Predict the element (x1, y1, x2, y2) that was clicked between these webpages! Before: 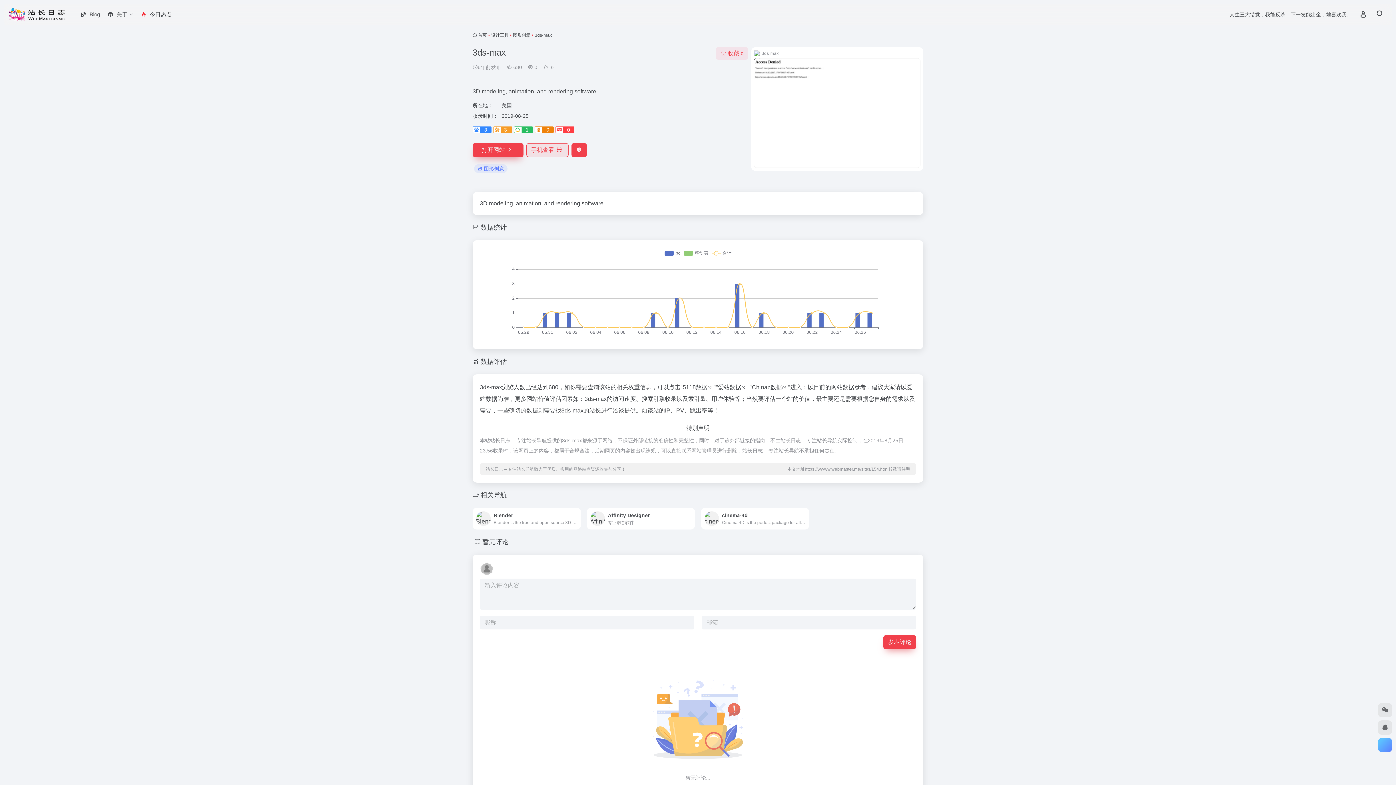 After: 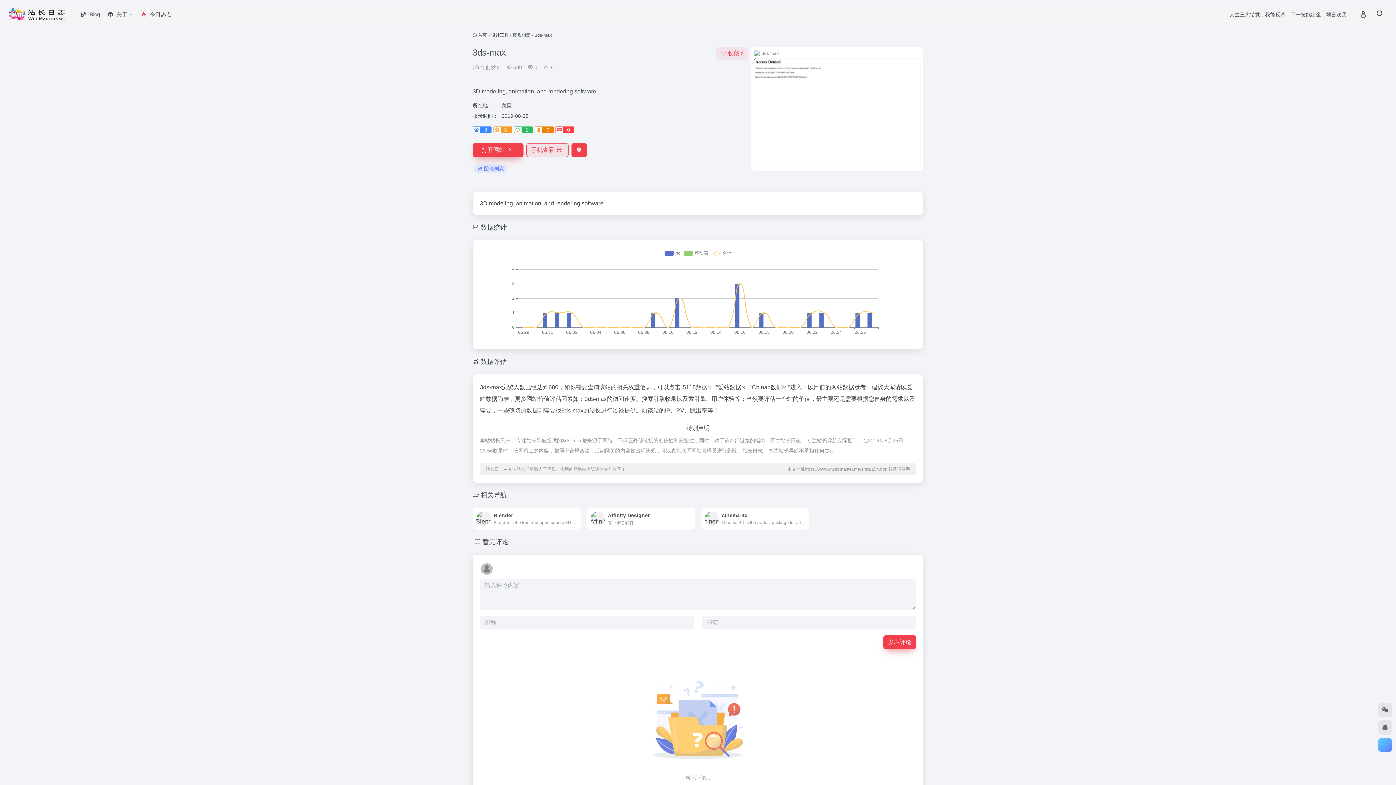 Action: bbox: (514, 126, 533, 133) label: 1